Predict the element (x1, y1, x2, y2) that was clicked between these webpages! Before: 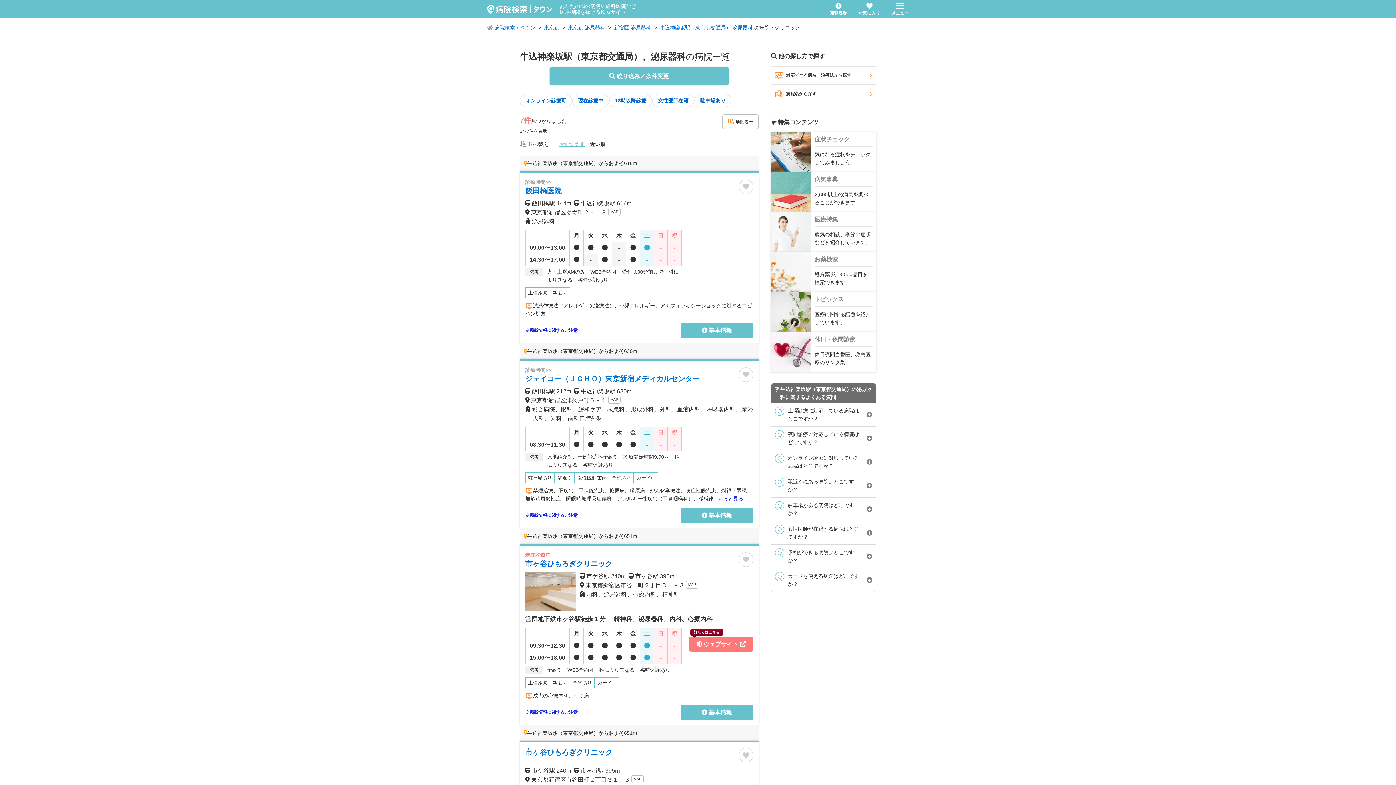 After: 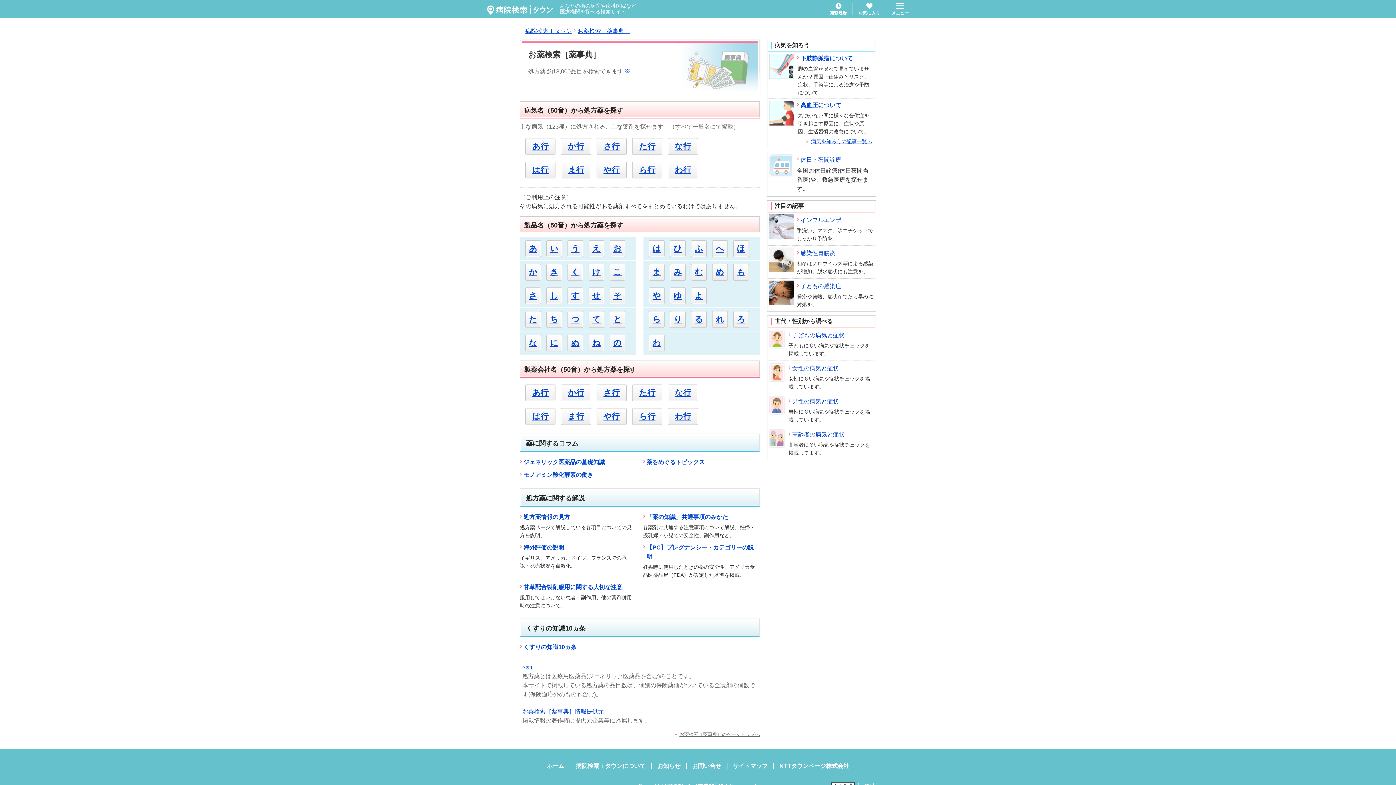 Action: label: お薬検索

処方薬 約13,000品目を検索できます。 bbox: (771, 252, 876, 292)